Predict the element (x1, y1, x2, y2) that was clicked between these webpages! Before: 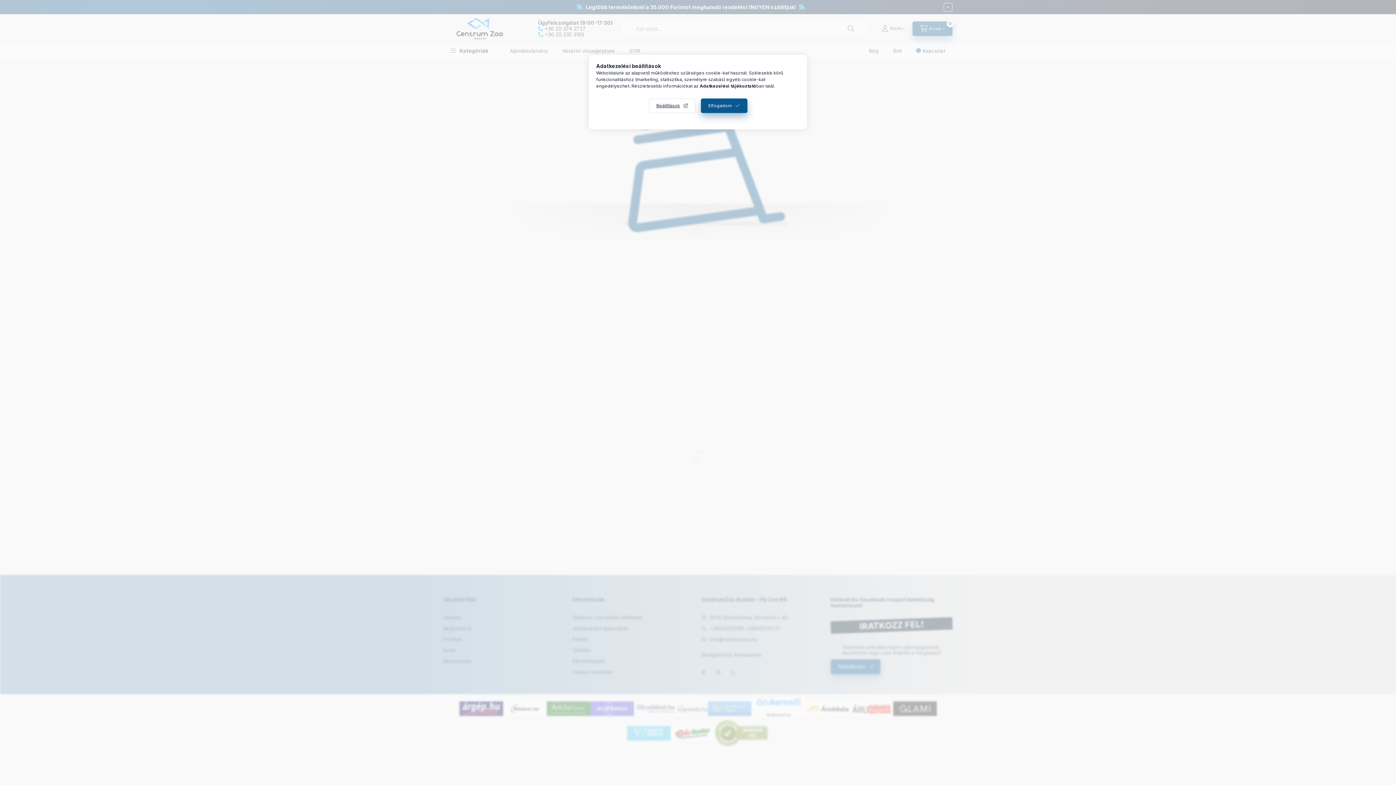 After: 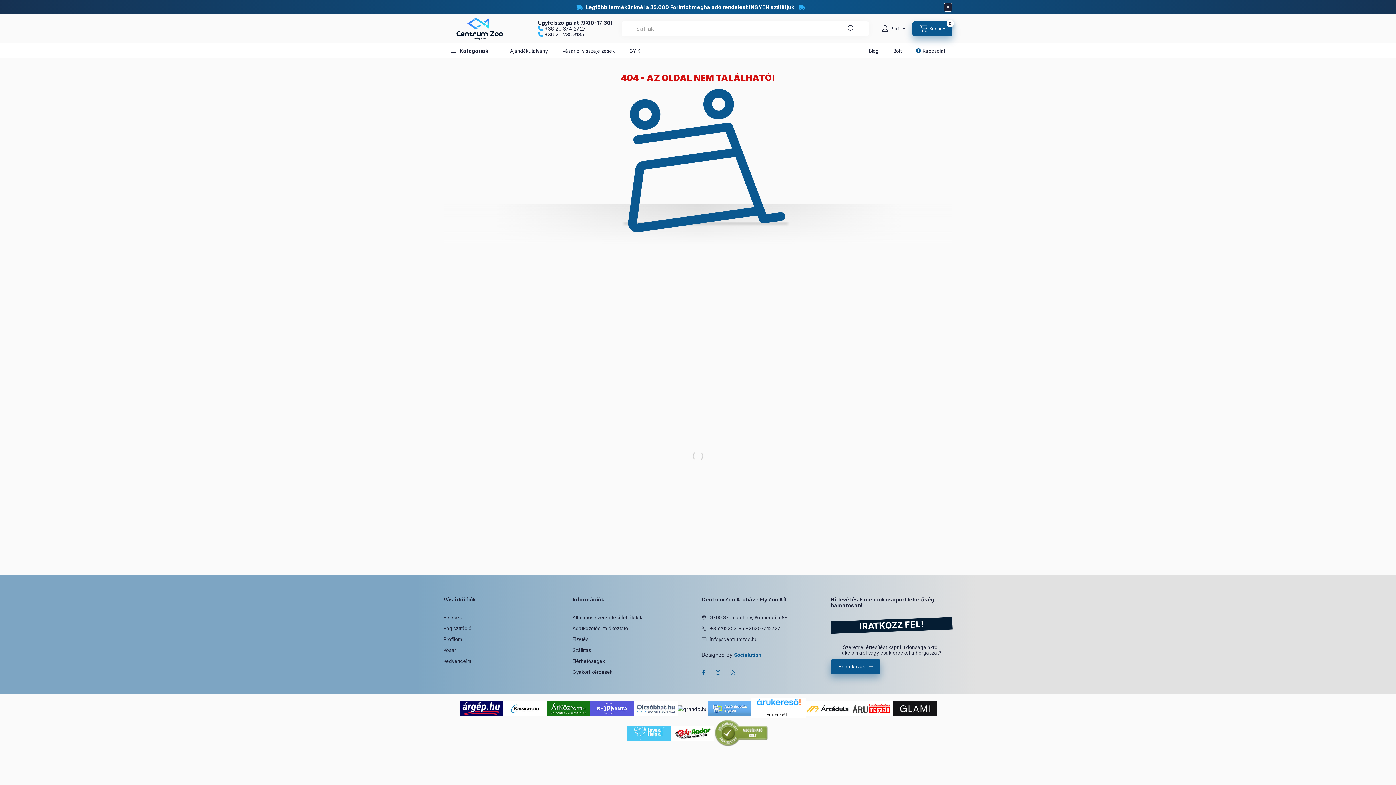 Action: bbox: (700, 98, 747, 113) label: Elfogadom